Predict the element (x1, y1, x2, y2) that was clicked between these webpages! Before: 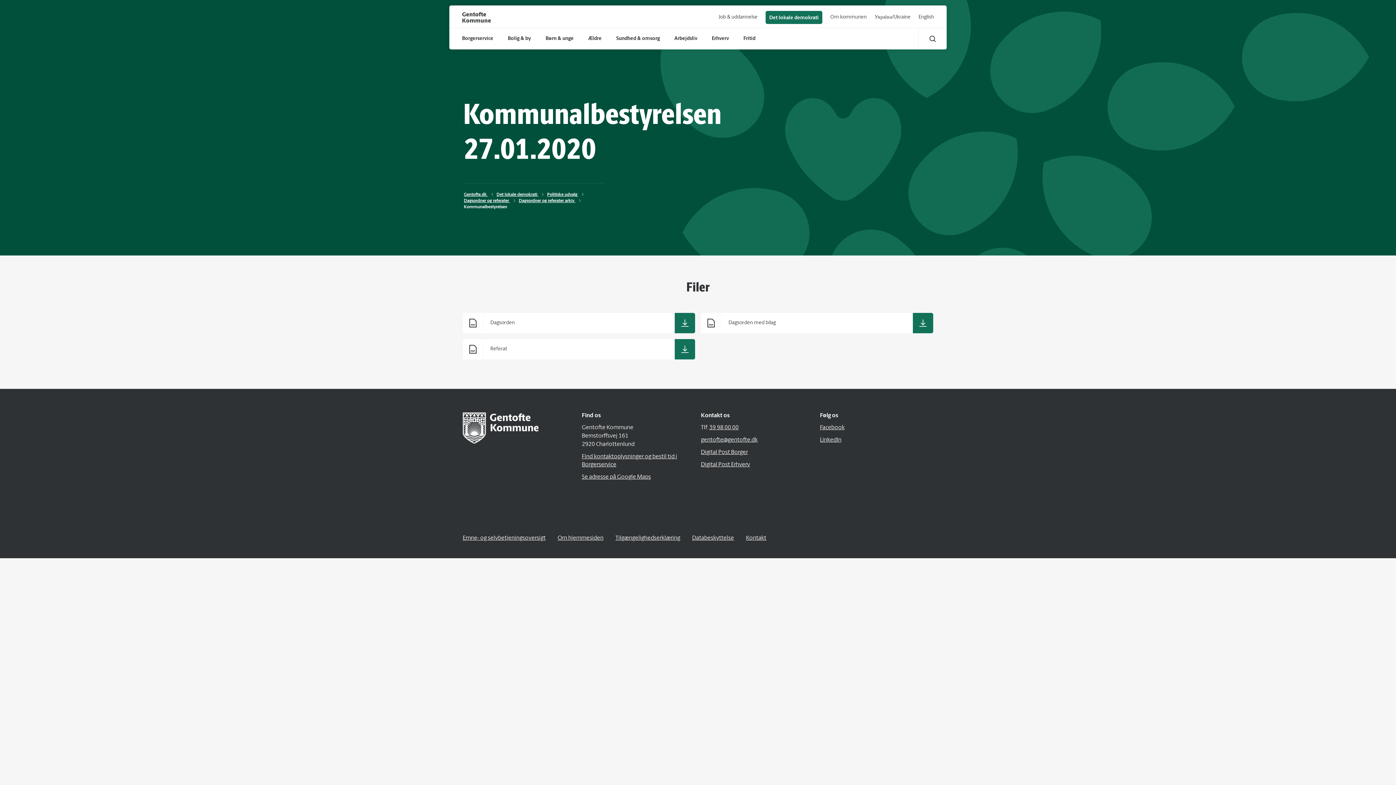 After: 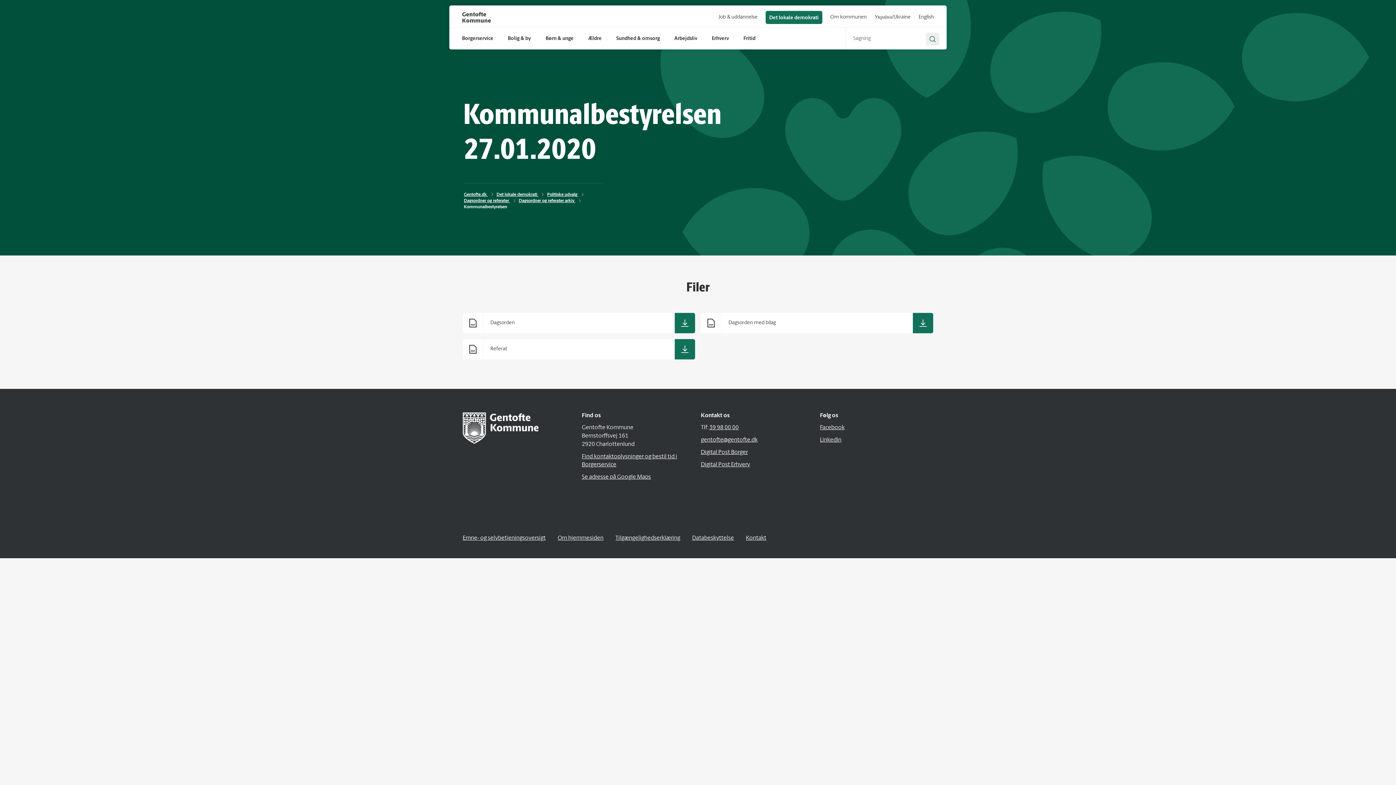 Action: bbox: (918, 28, 946, 49) label: Søgning